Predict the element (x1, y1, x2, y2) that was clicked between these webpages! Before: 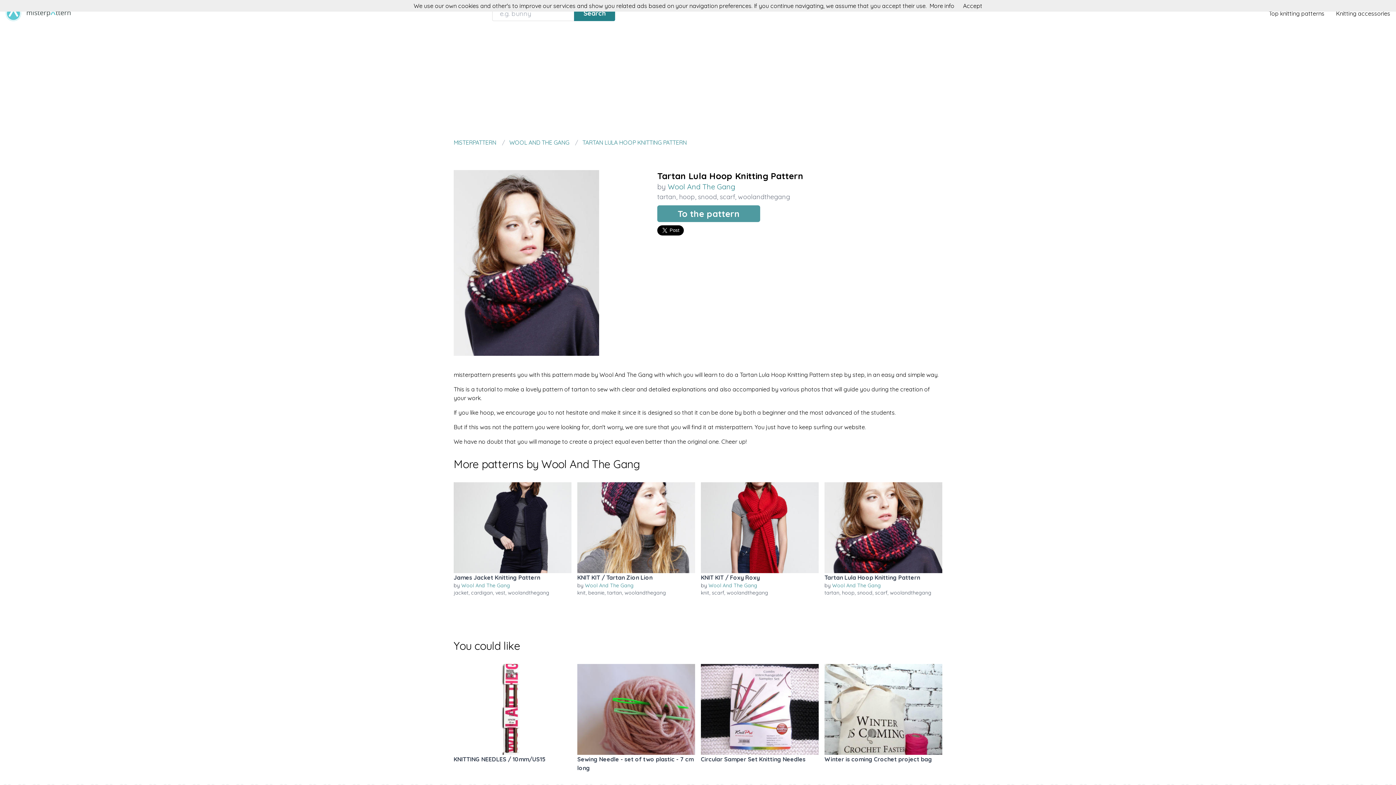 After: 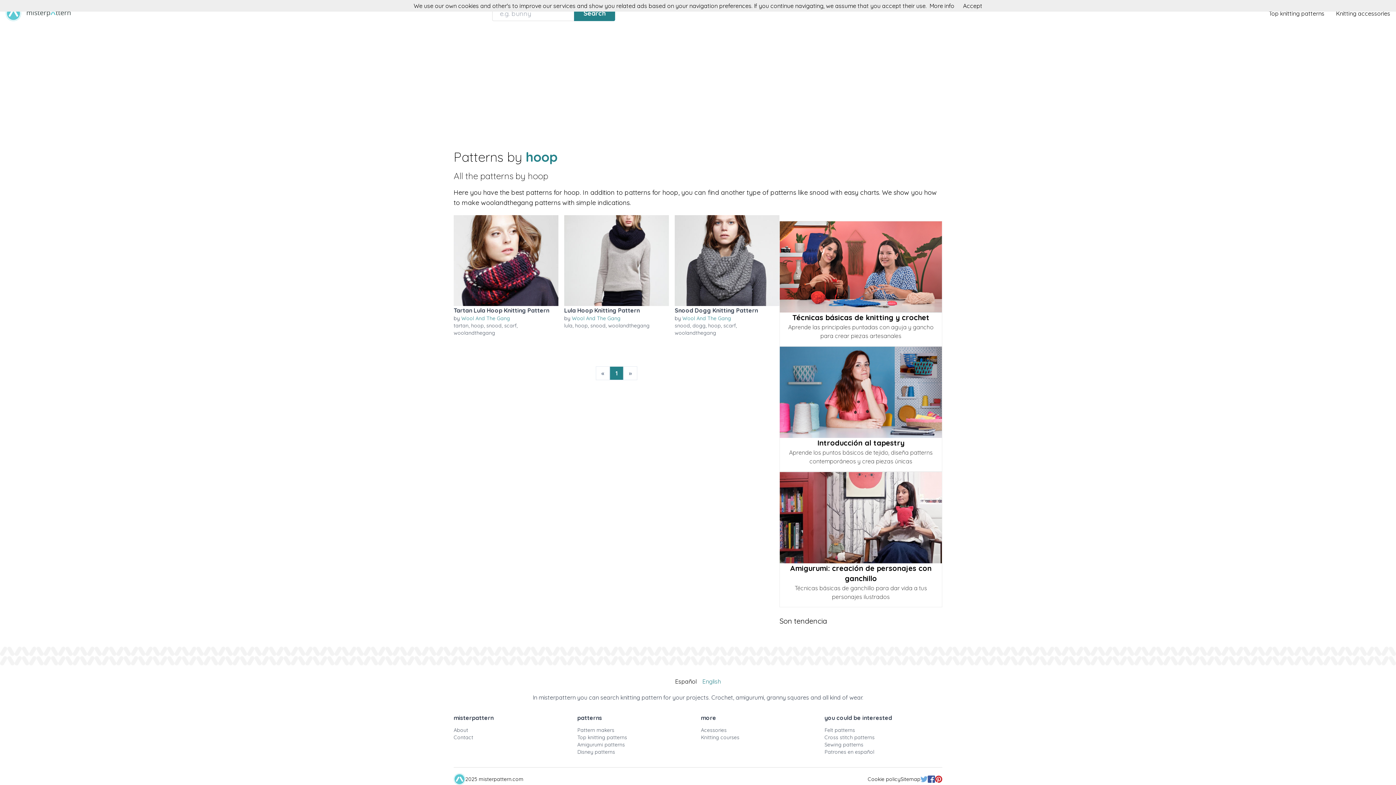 Action: label: hoop bbox: (842, 589, 854, 596)